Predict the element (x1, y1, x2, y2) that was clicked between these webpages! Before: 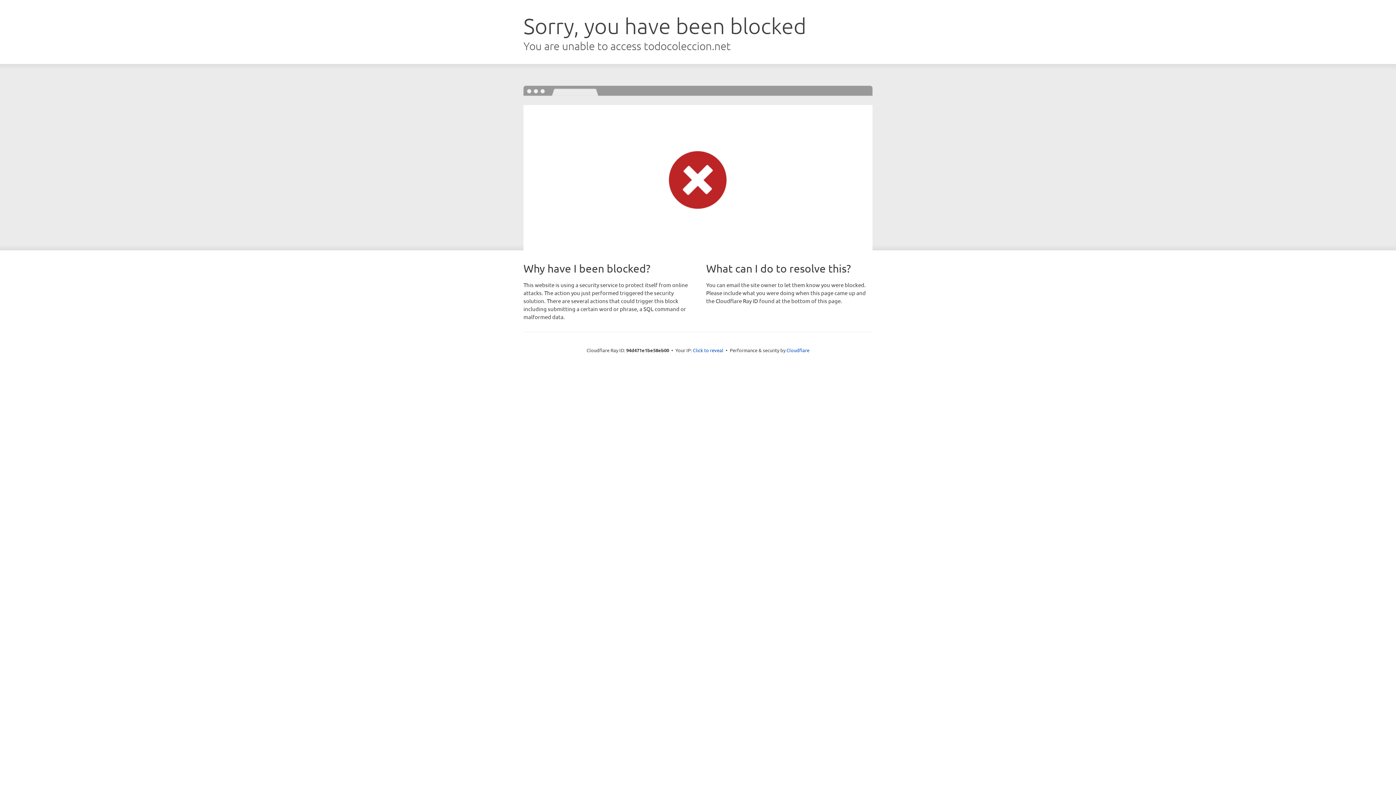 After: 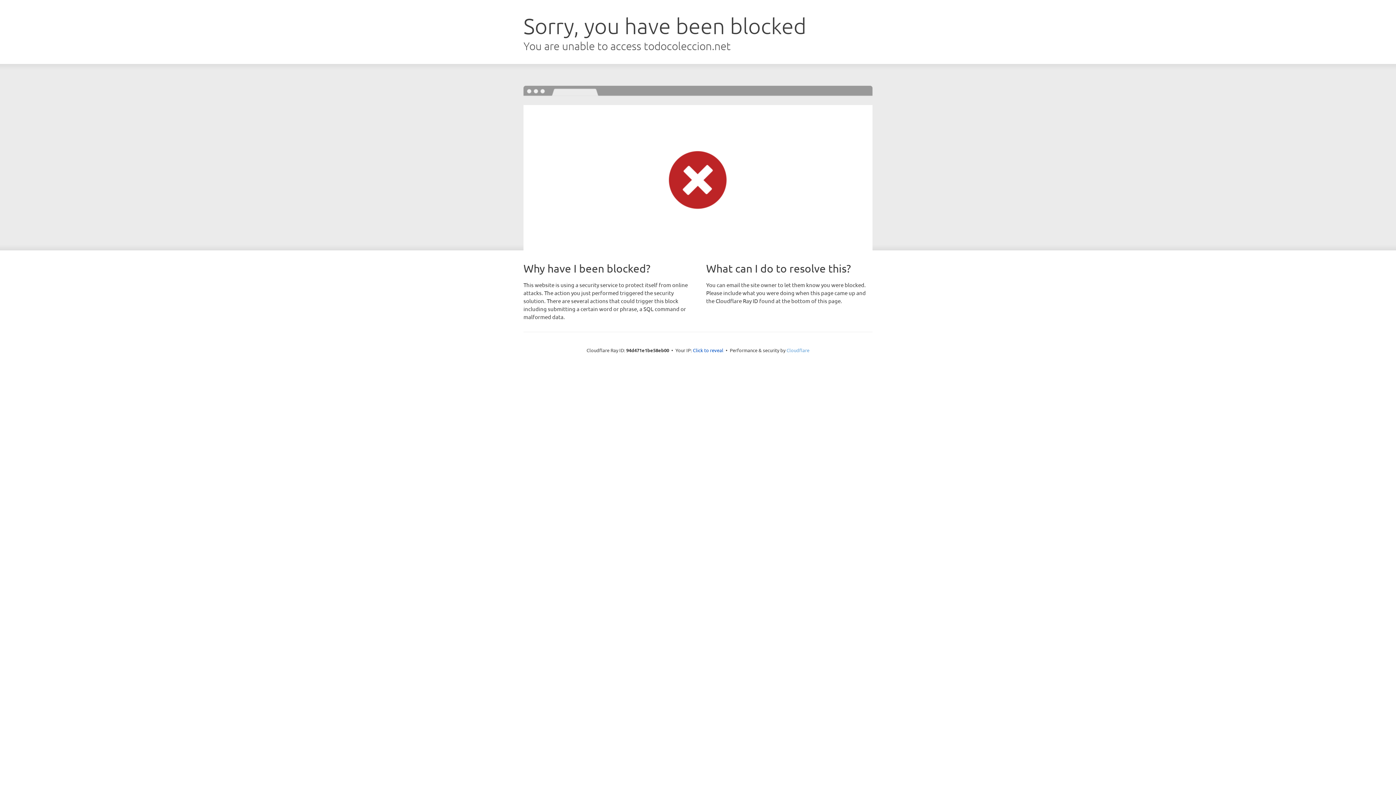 Action: bbox: (786, 347, 809, 353) label: Cloudflare